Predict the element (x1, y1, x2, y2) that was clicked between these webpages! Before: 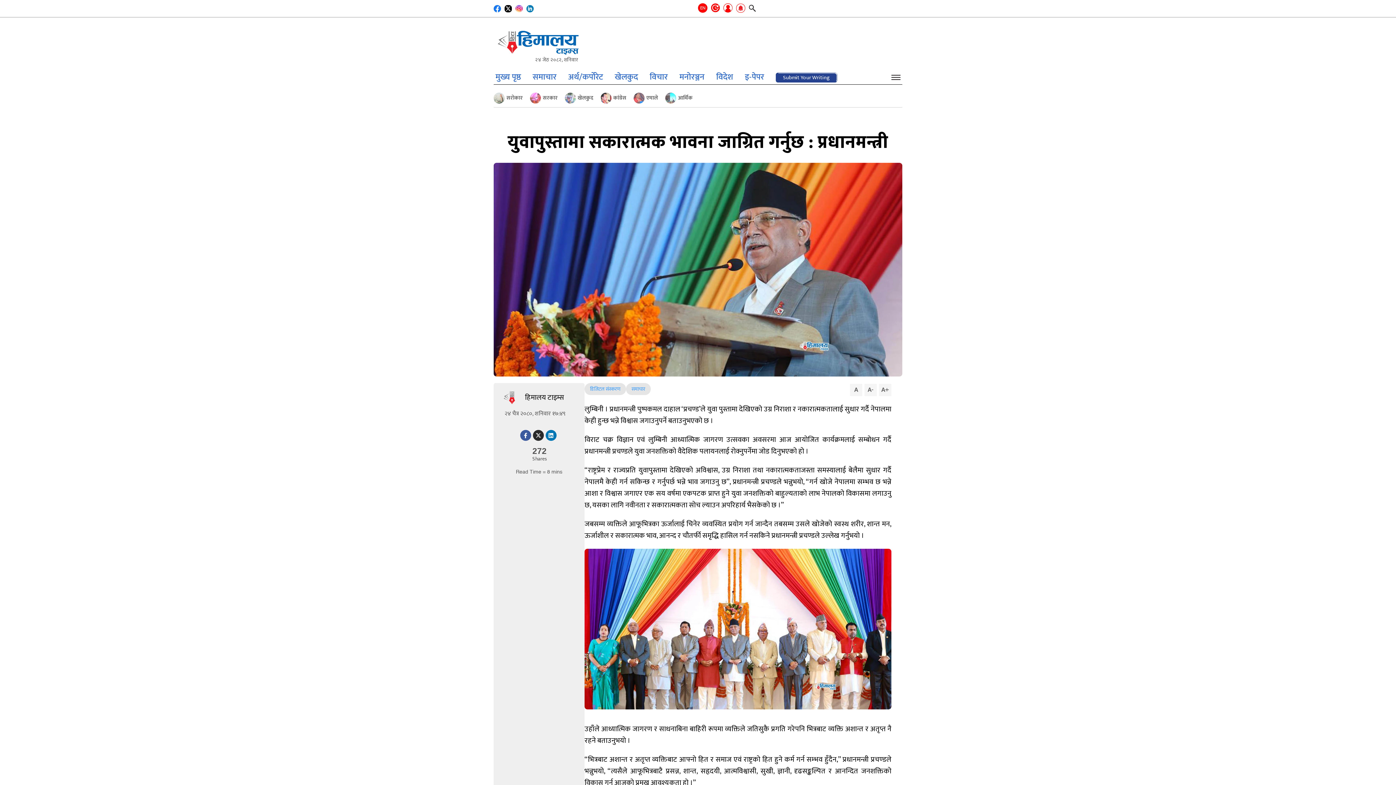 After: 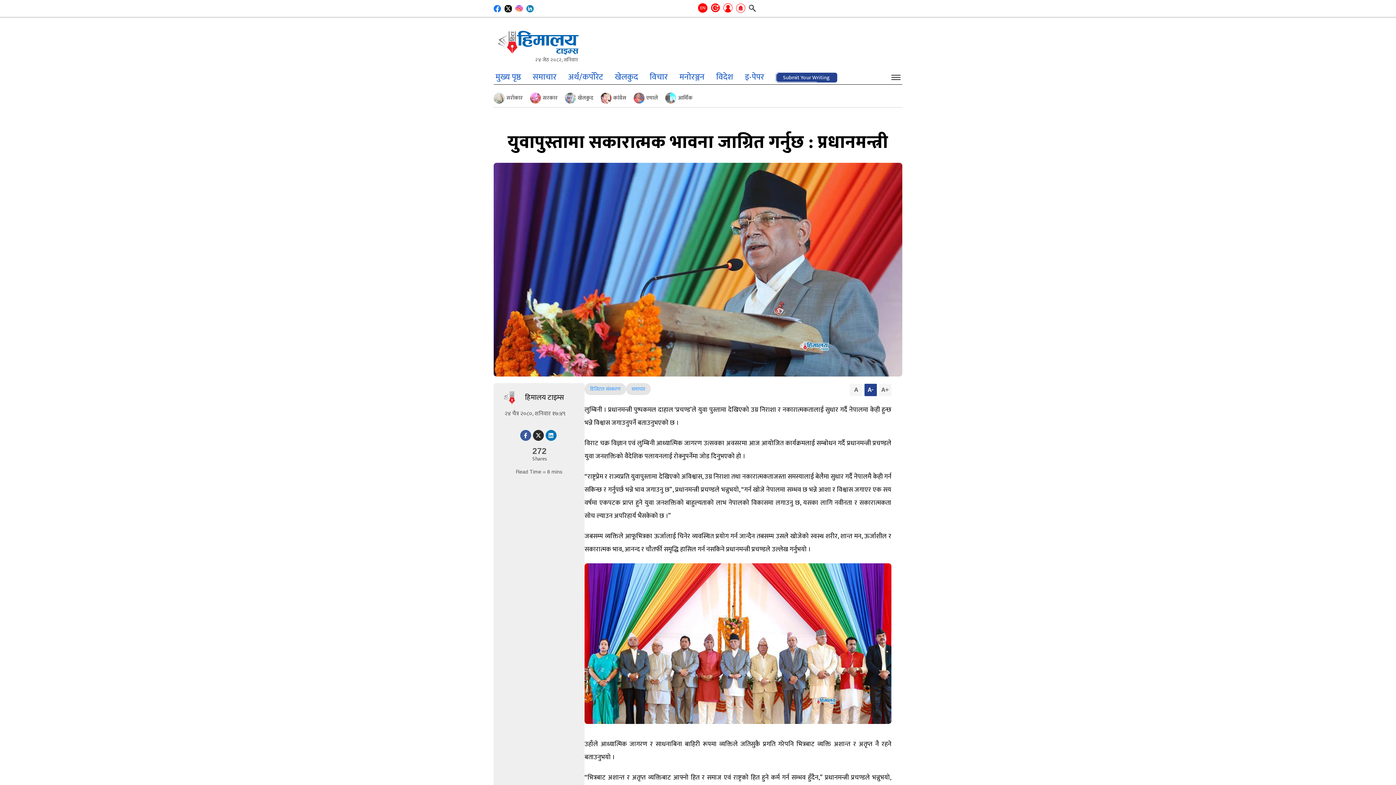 Action: label: A- bbox: (864, 384, 877, 396)